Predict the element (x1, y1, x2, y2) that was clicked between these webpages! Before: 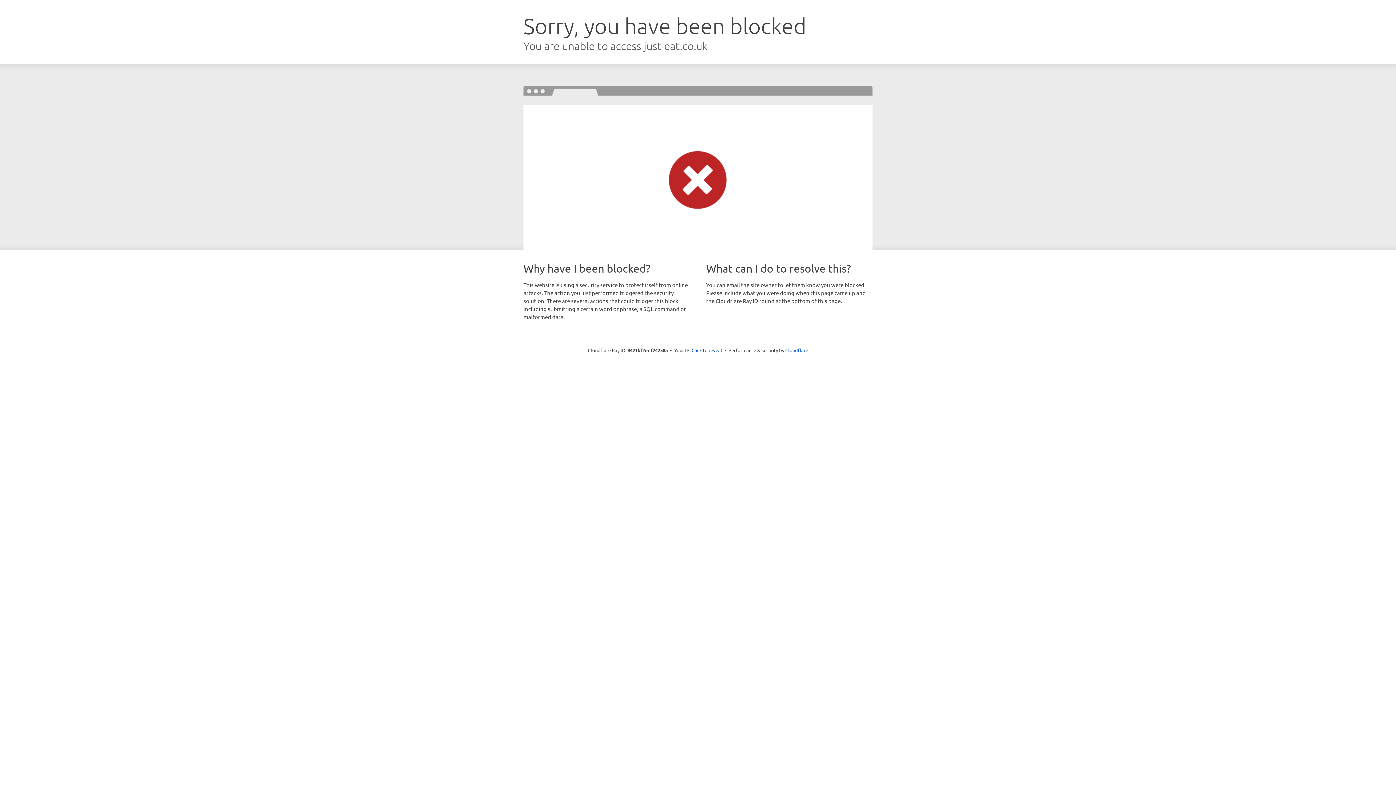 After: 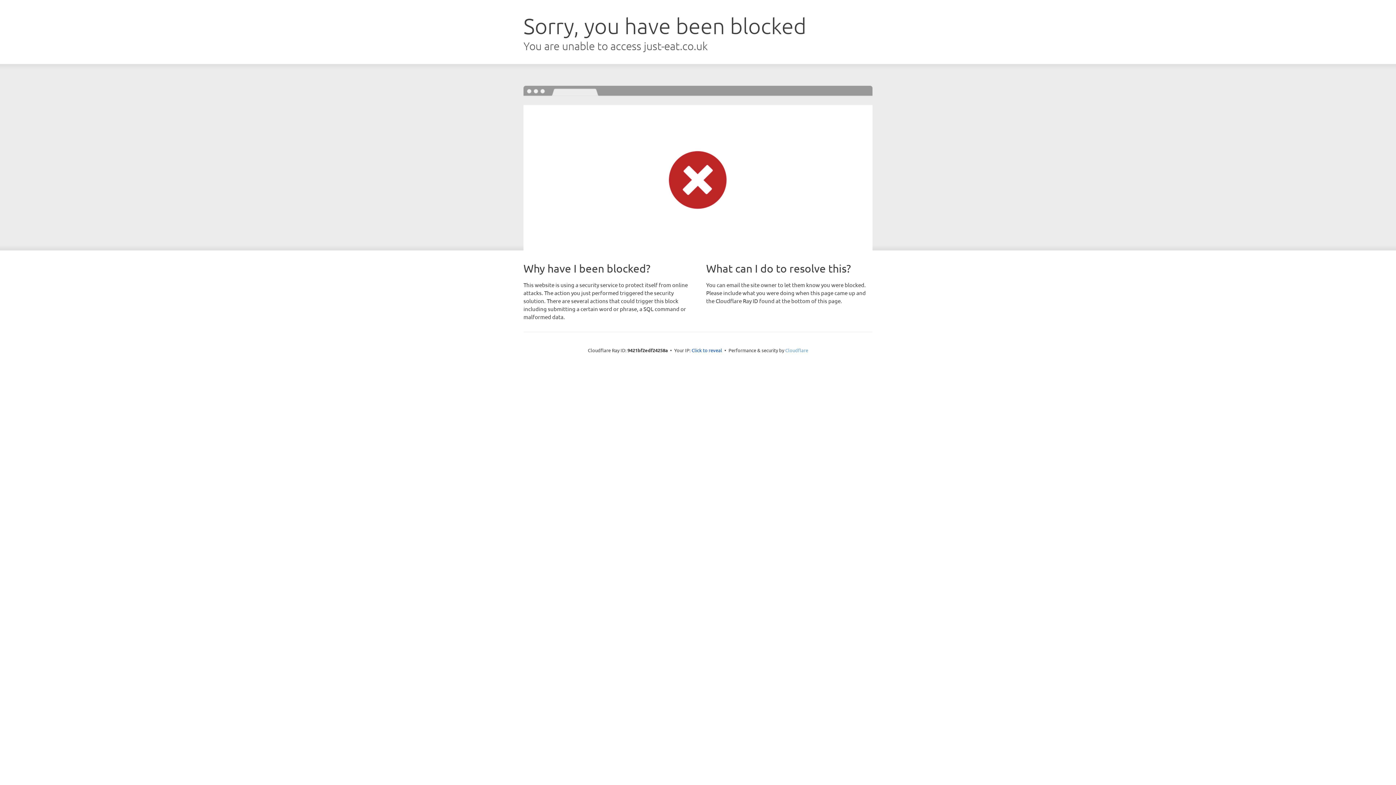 Action: bbox: (785, 347, 808, 353) label: Cloudflare